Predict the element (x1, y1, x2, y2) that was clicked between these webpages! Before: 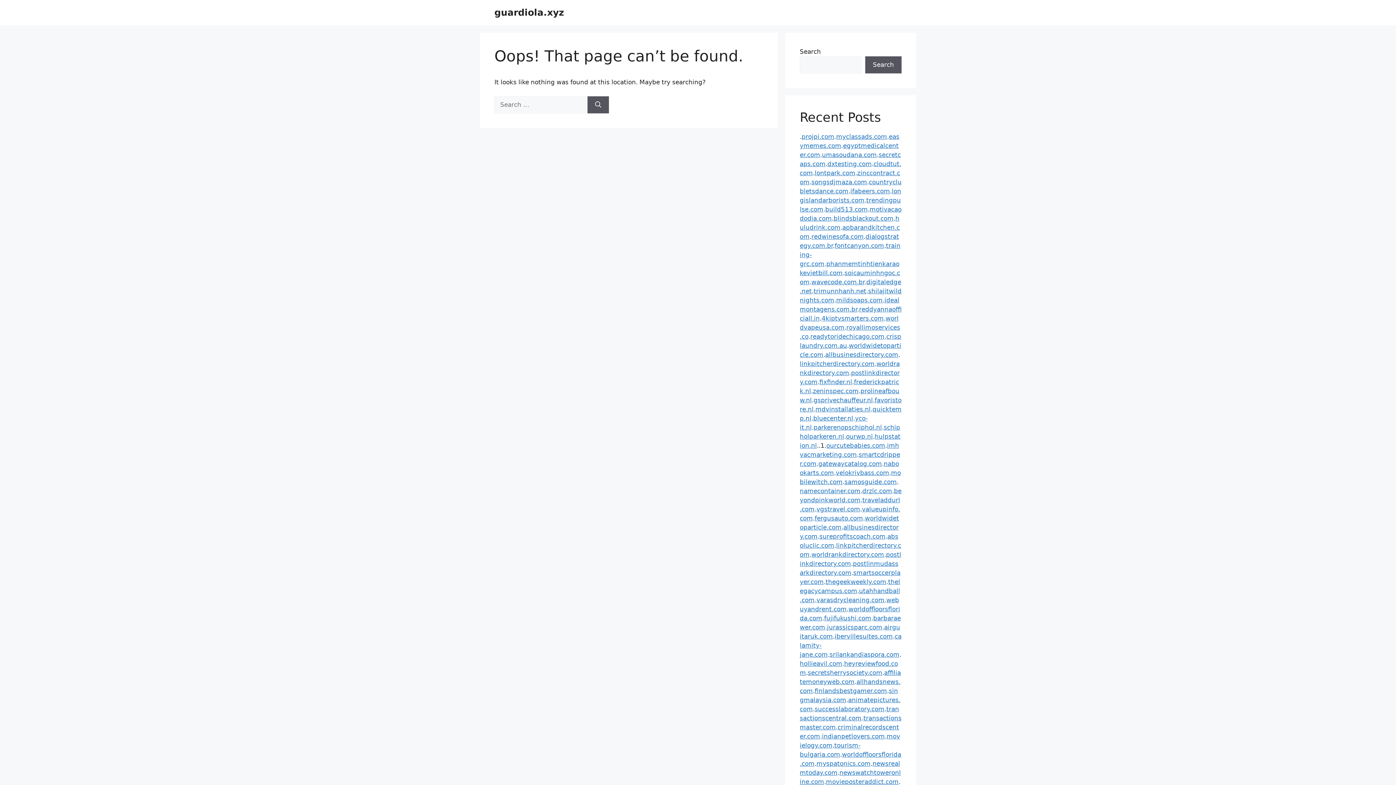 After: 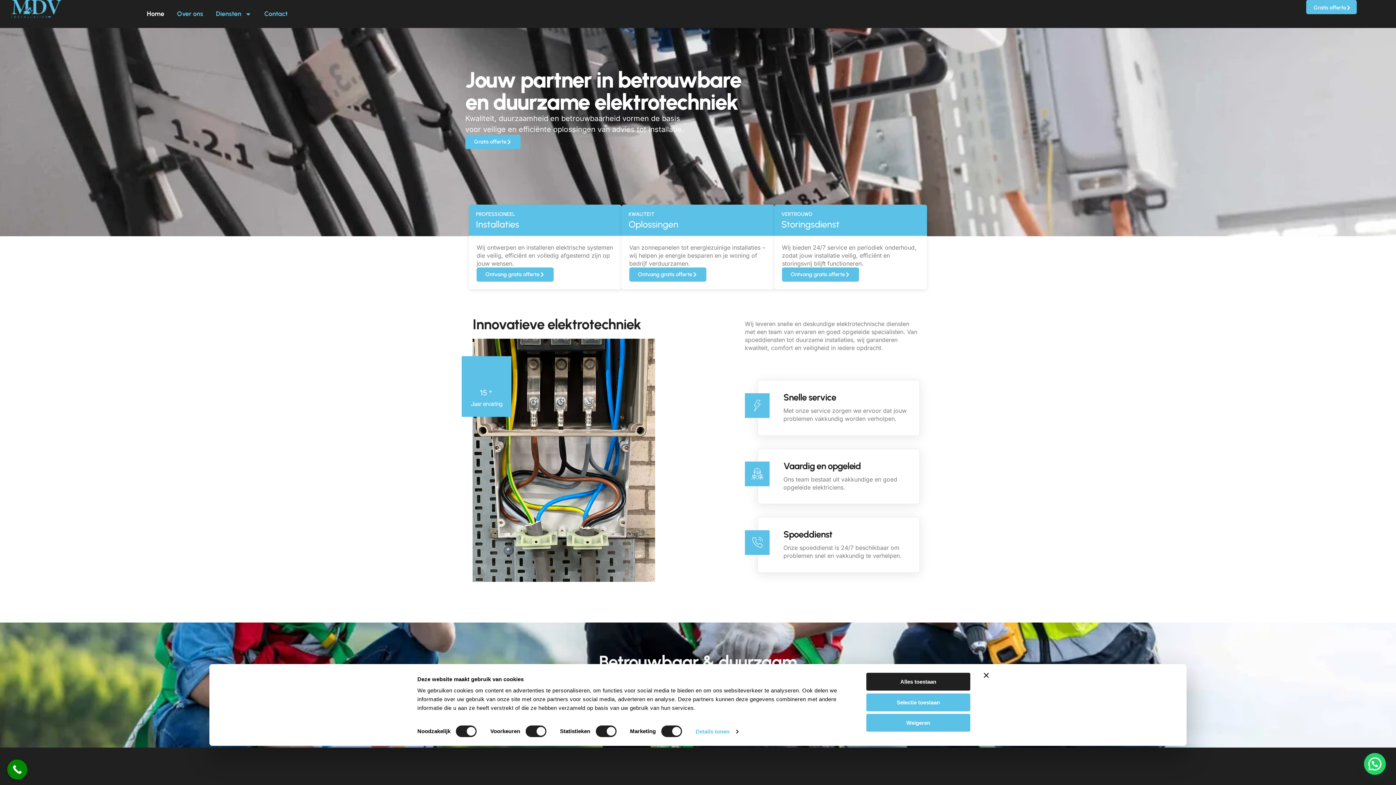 Action: label: mdvinstallaties.nl bbox: (815, 405, 870, 413)